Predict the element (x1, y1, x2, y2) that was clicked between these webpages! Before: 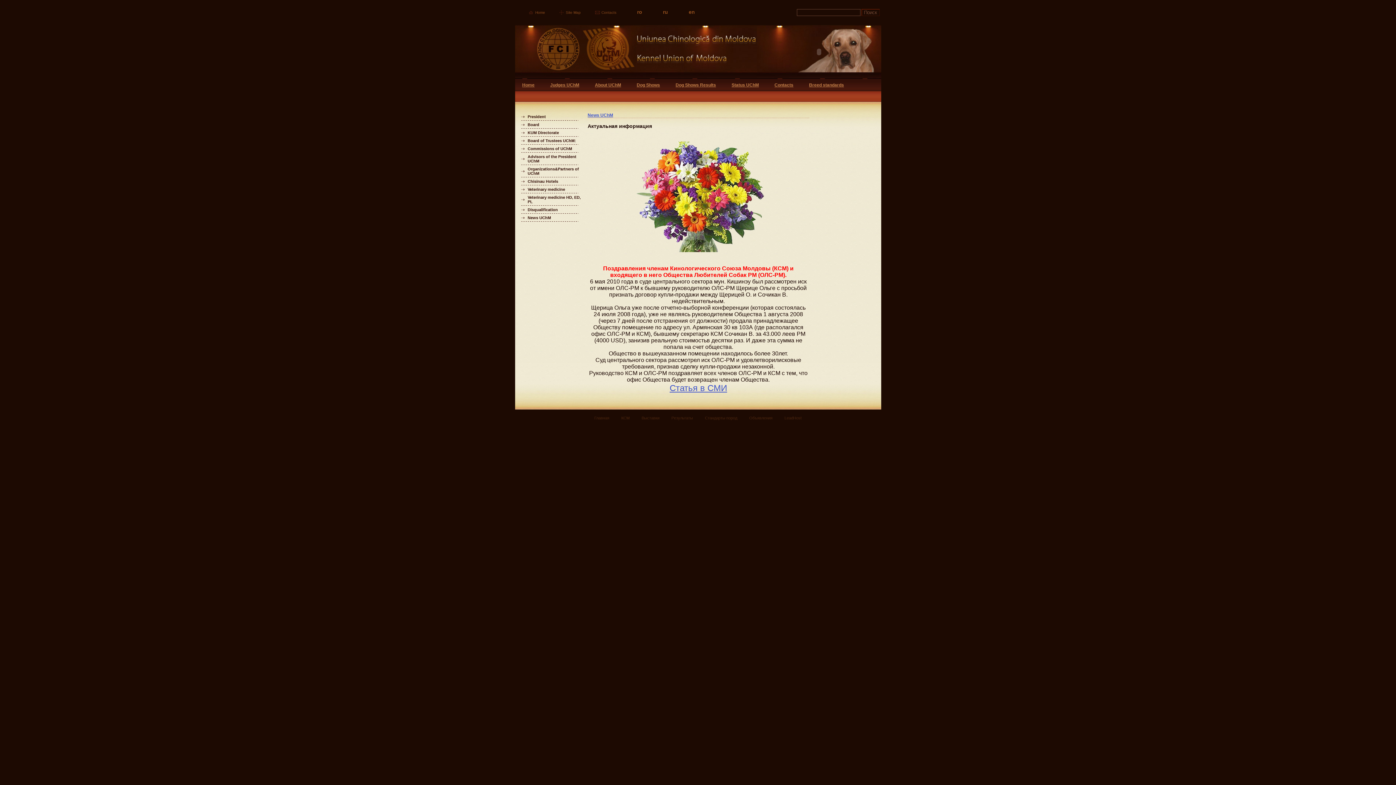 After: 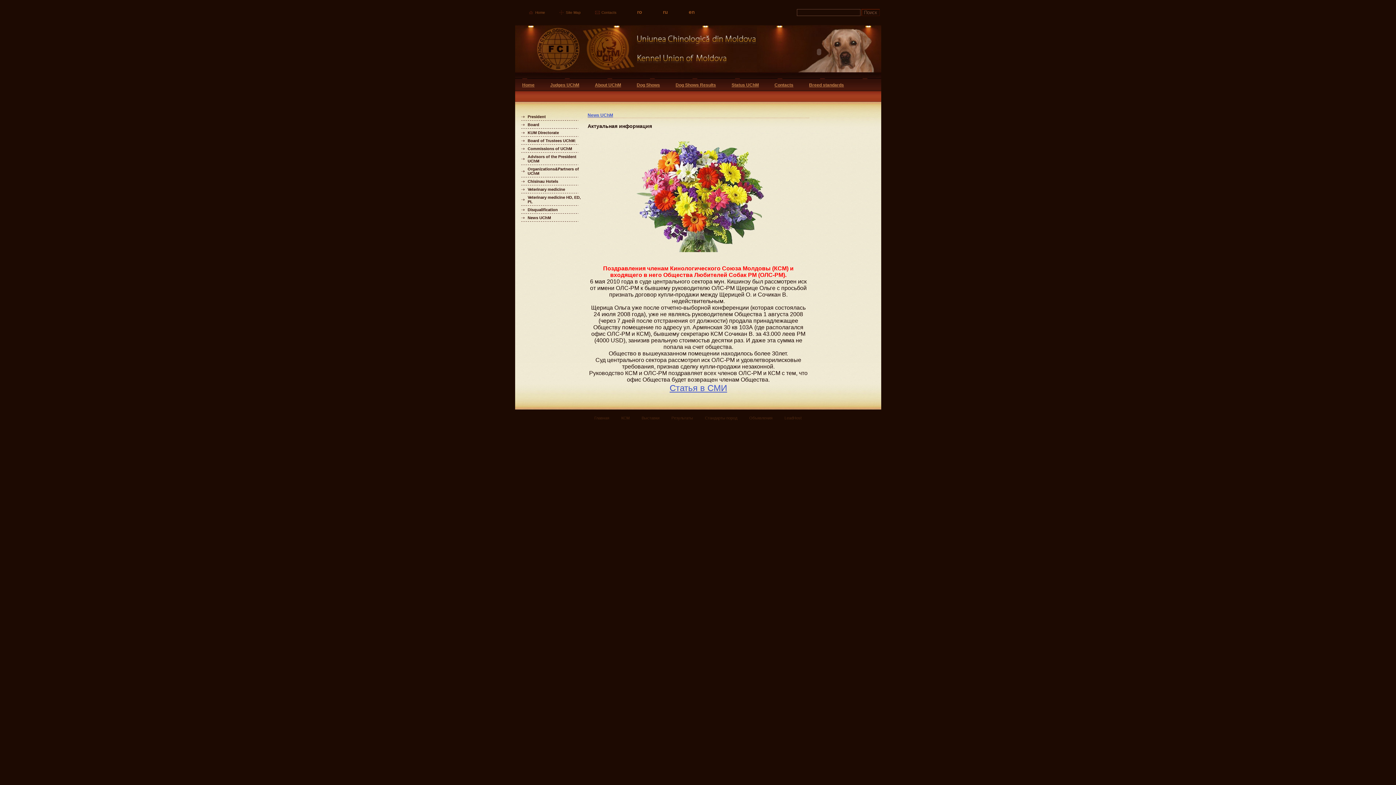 Action: label: en bbox: (682, 9, 695, 14)